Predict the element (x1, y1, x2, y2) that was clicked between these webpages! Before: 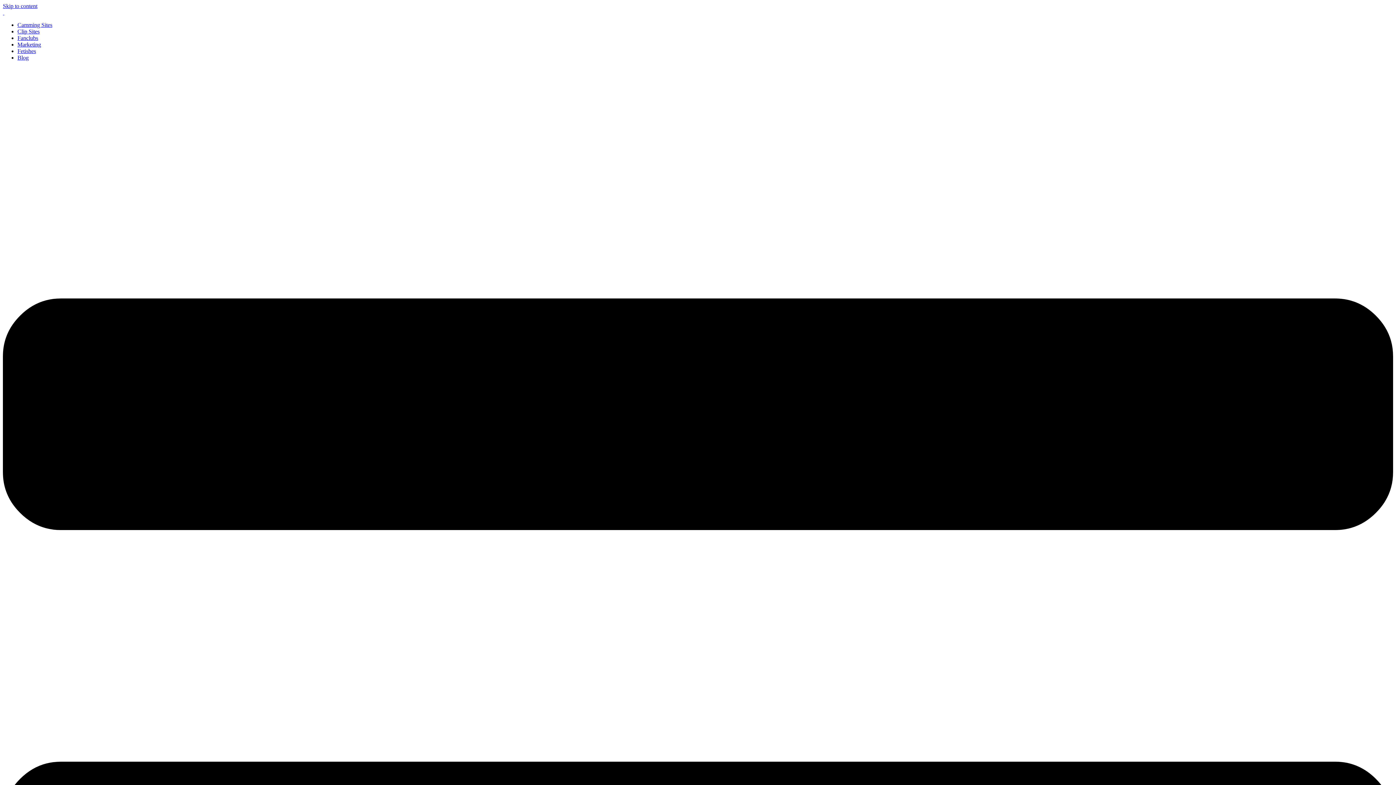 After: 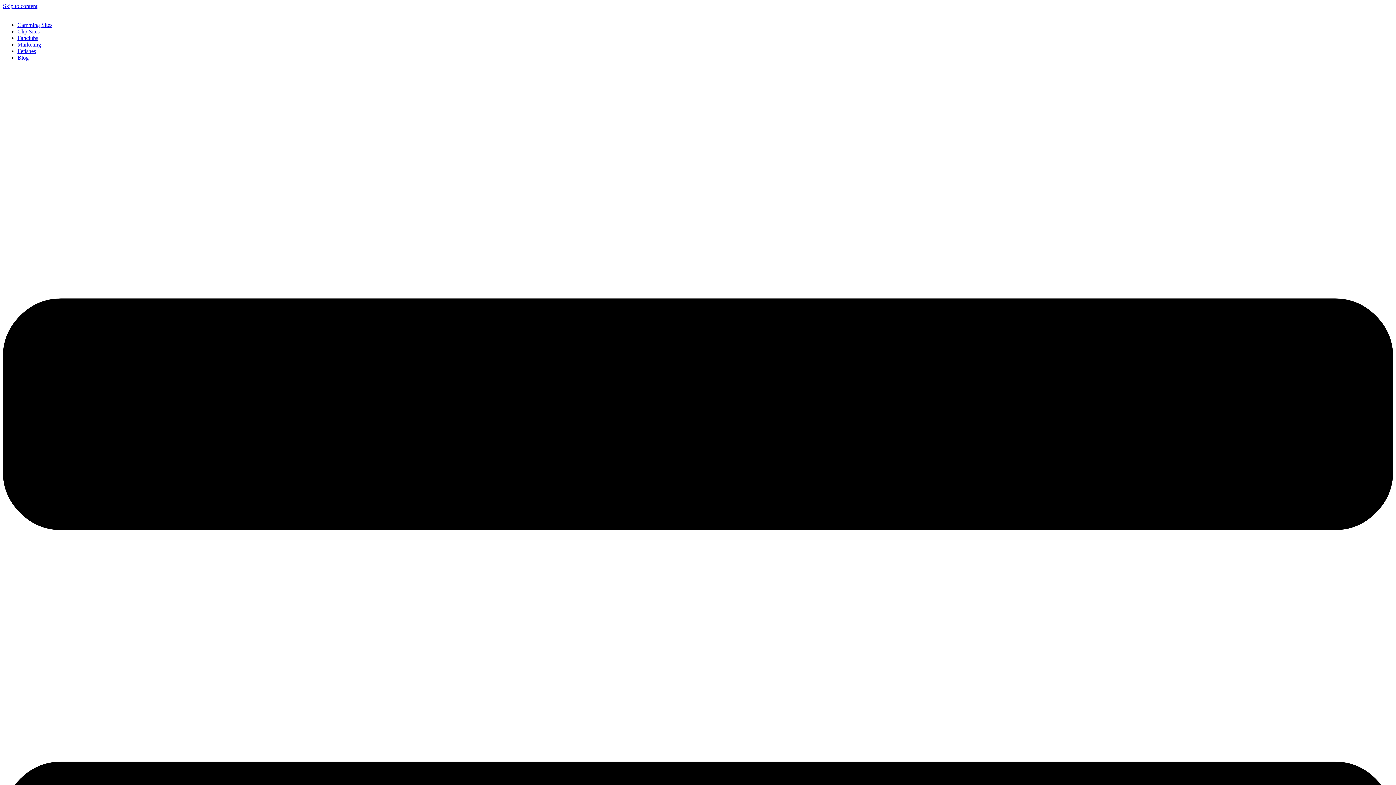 Action: bbox: (17, 28, 39, 34) label: Clip Sites